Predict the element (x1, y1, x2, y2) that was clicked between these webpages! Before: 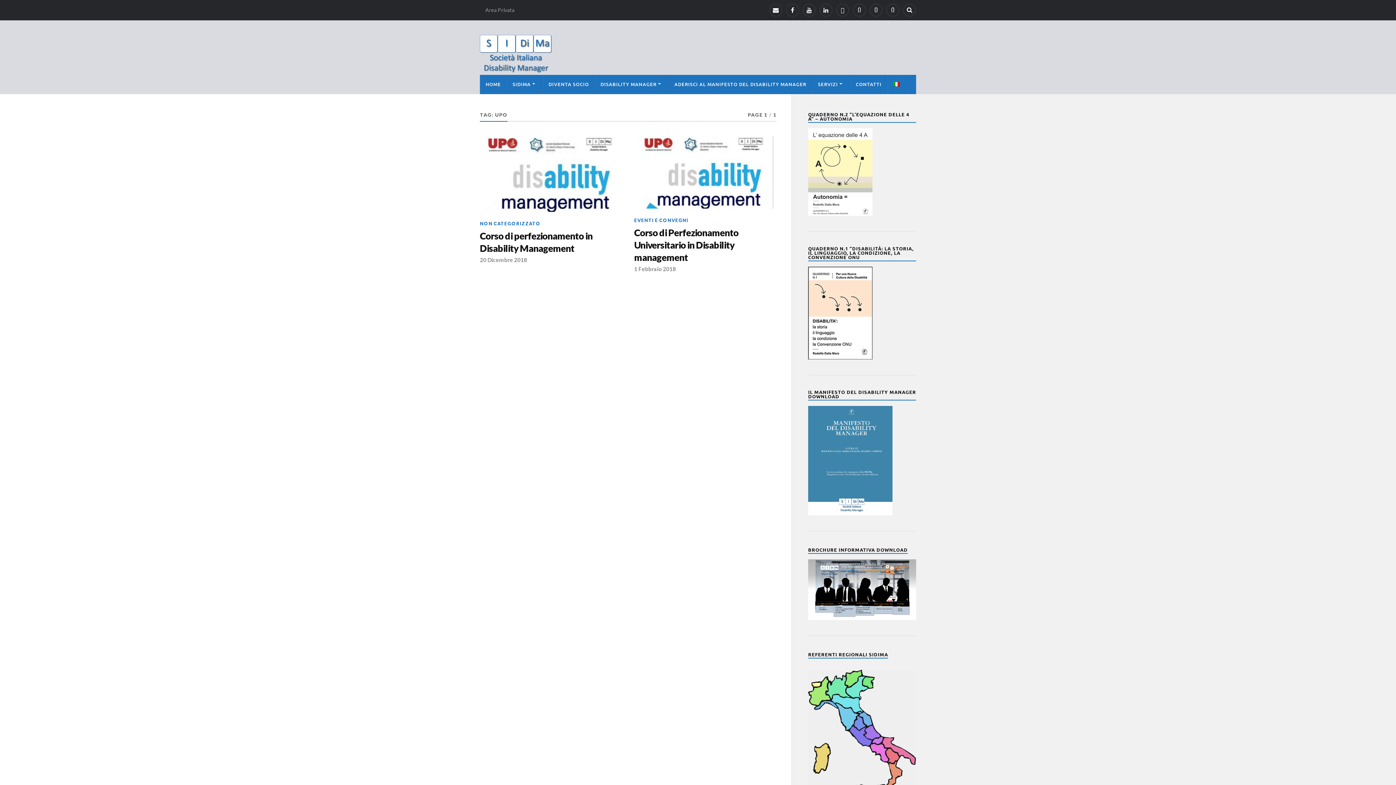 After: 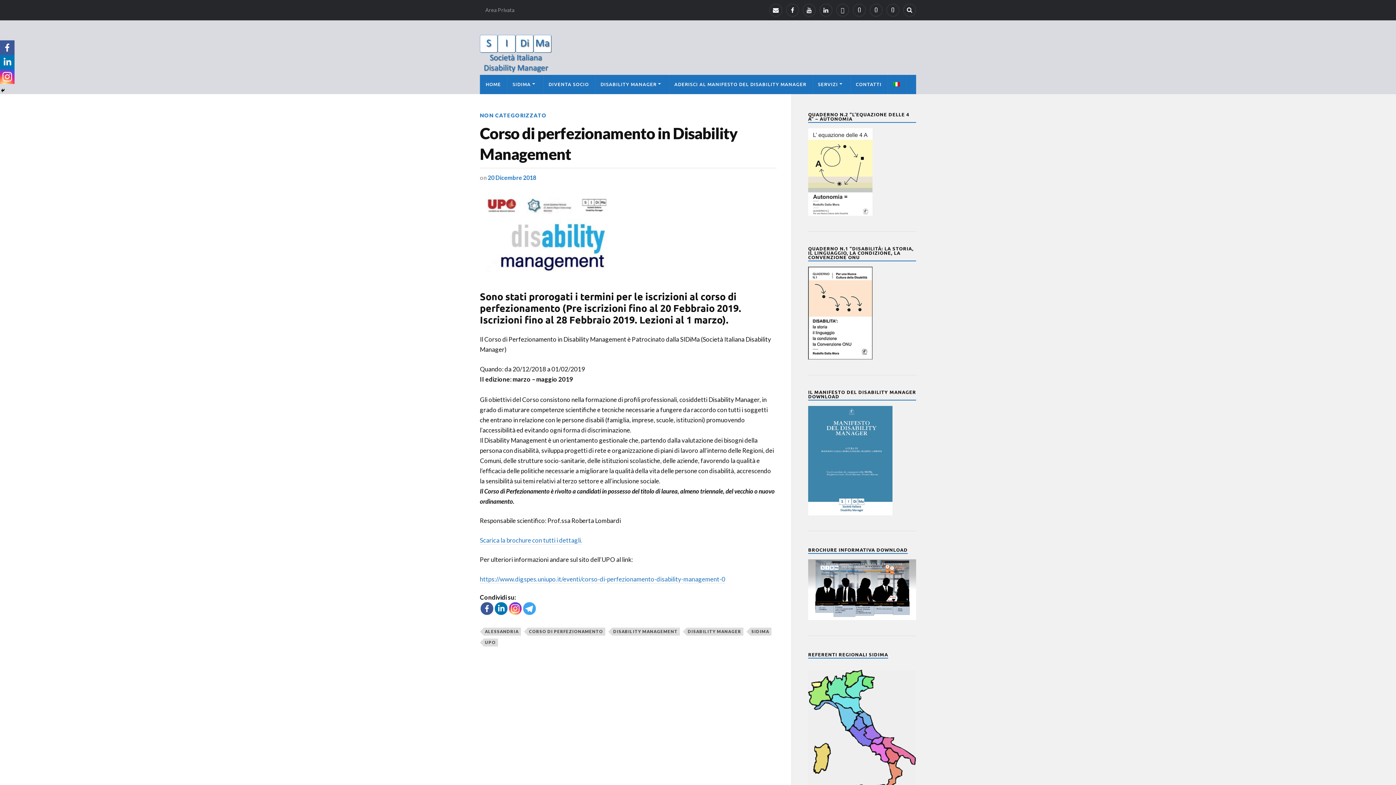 Action: bbox: (480, 256, 527, 263) label: 20 Dicembre 2018